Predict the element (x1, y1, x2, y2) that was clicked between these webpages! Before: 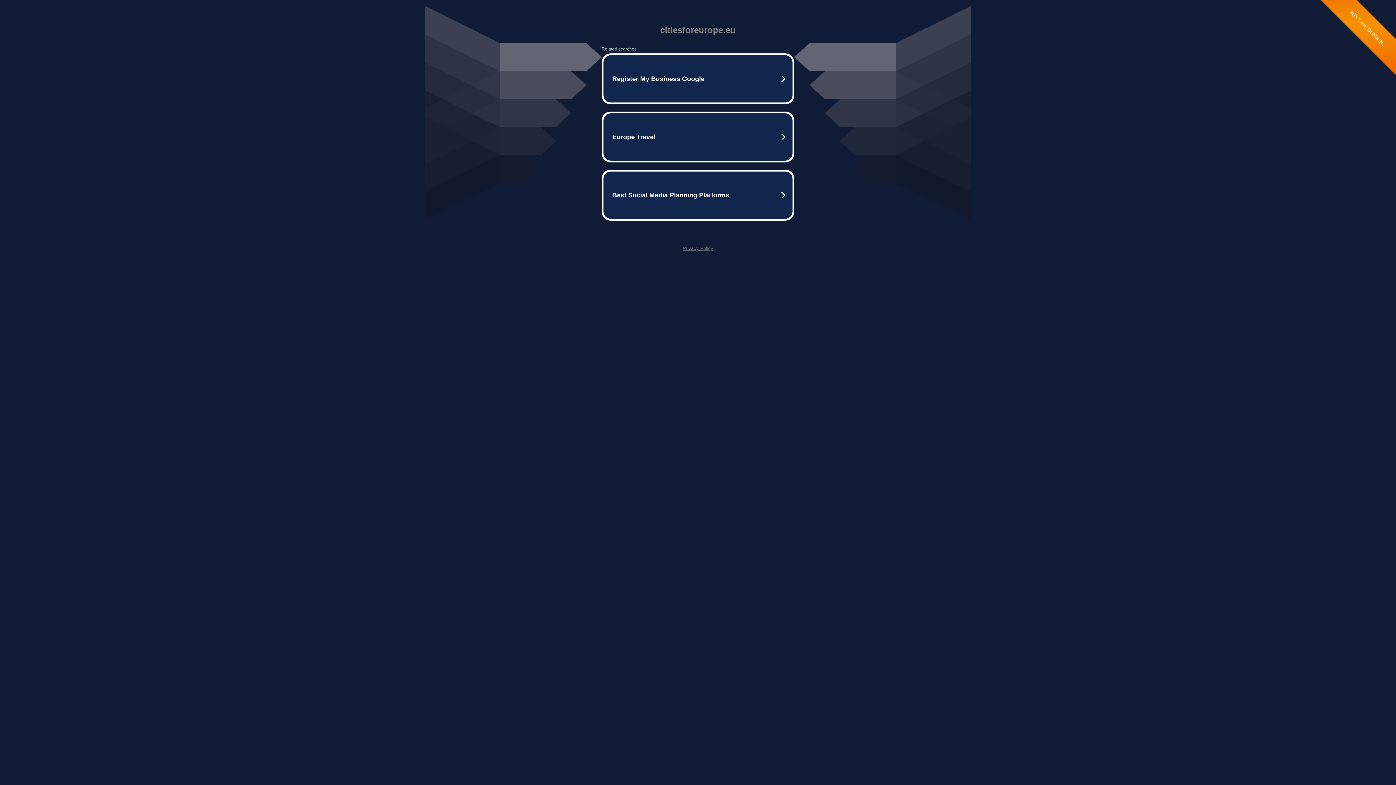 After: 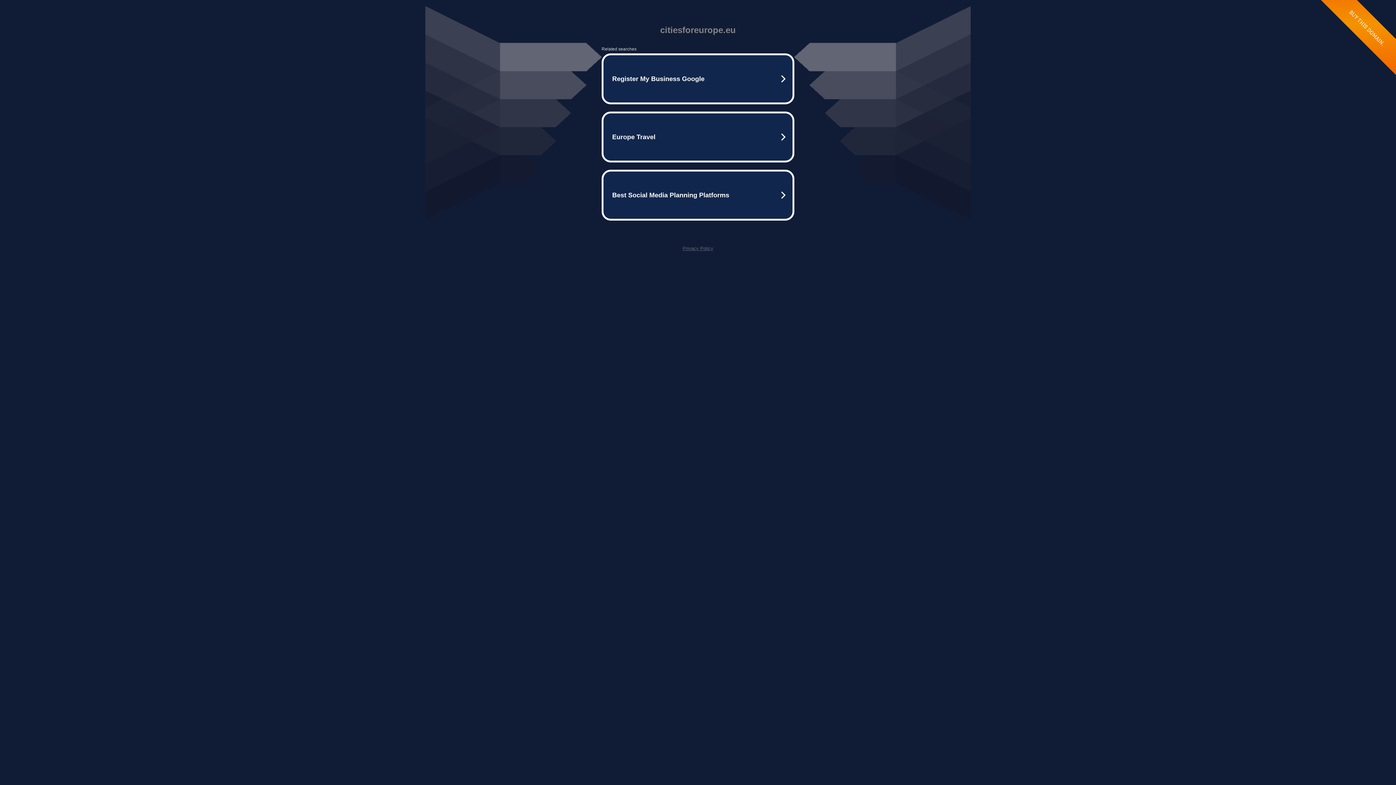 Action: label: Privacy Policy bbox: (682, 245, 713, 251)